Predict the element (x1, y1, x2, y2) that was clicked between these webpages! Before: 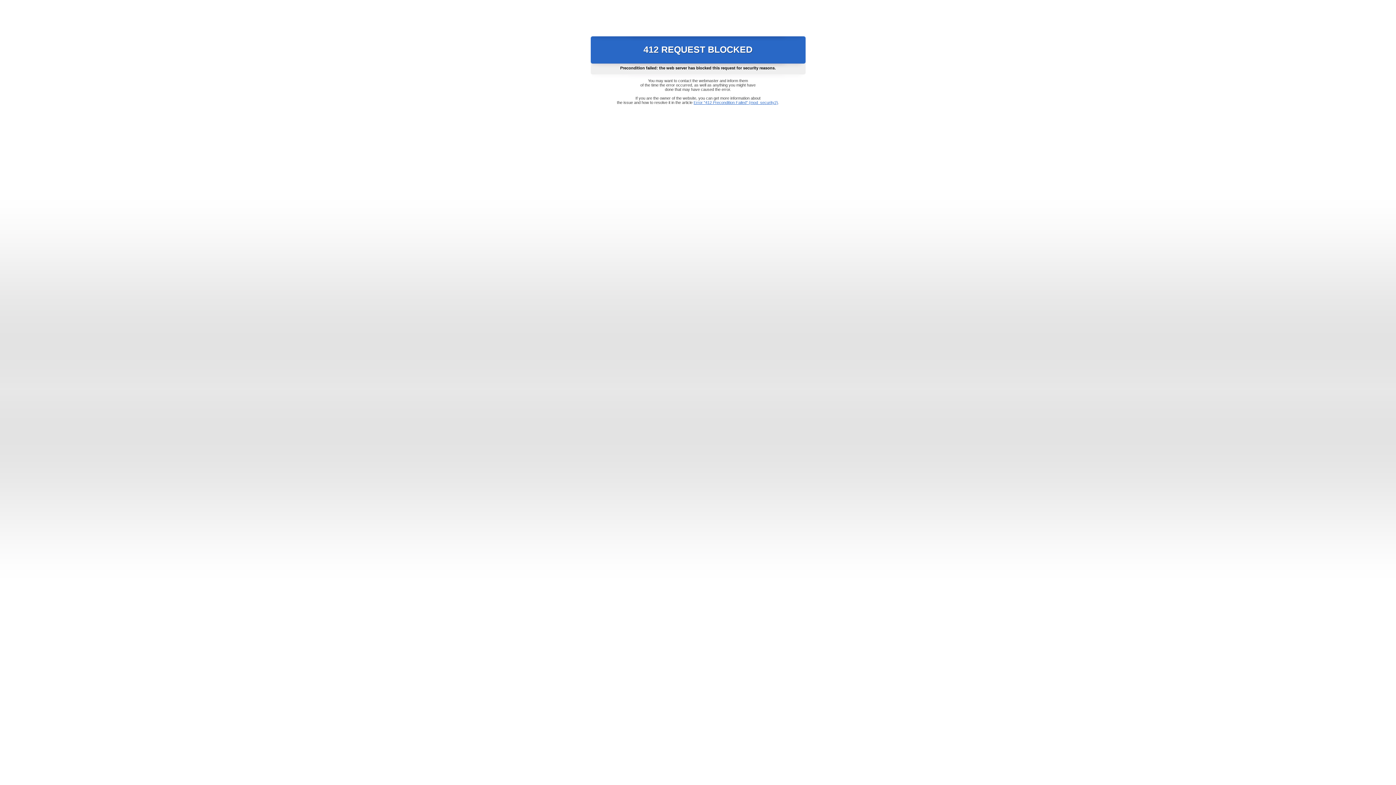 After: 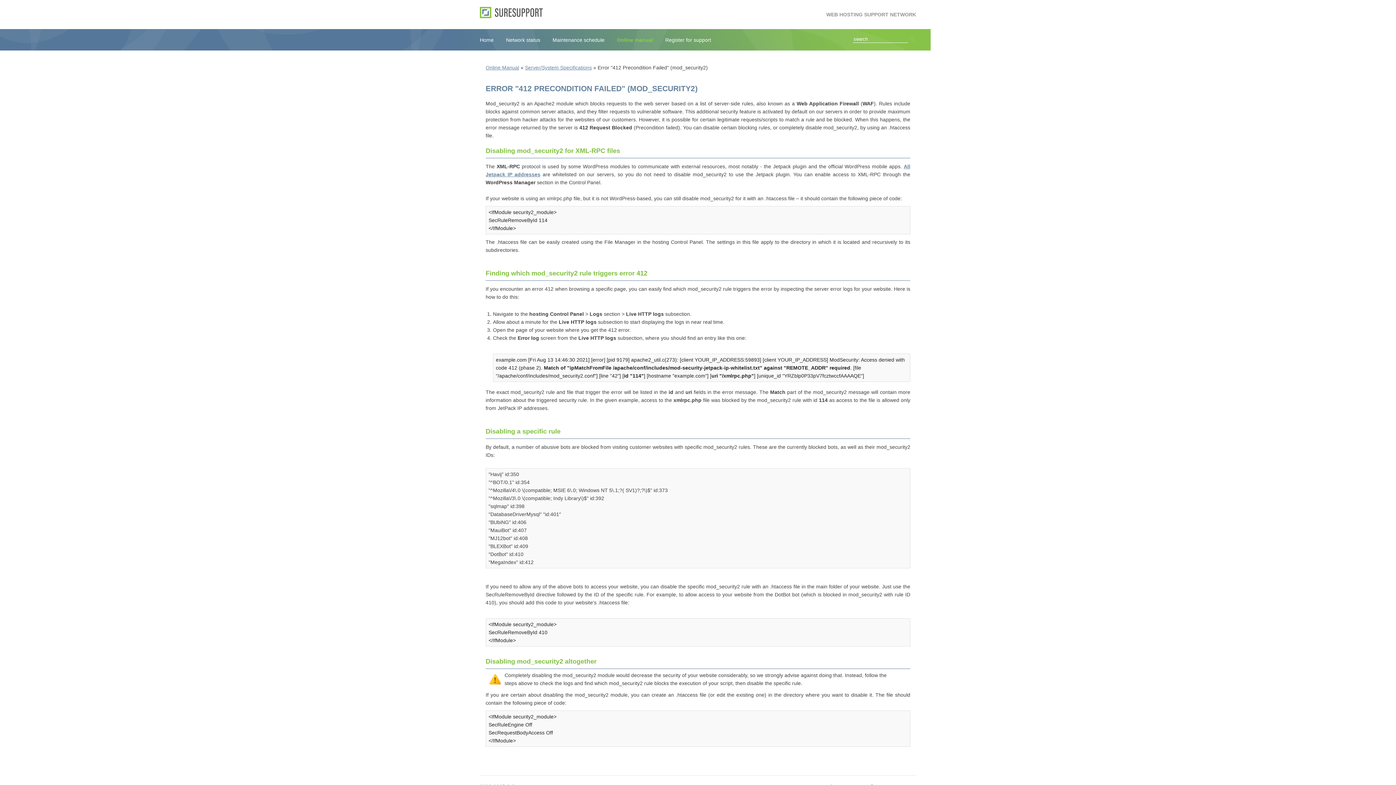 Action: label: Error "412 Precondition Failed" (mod_security2) bbox: (693, 100, 778, 104)